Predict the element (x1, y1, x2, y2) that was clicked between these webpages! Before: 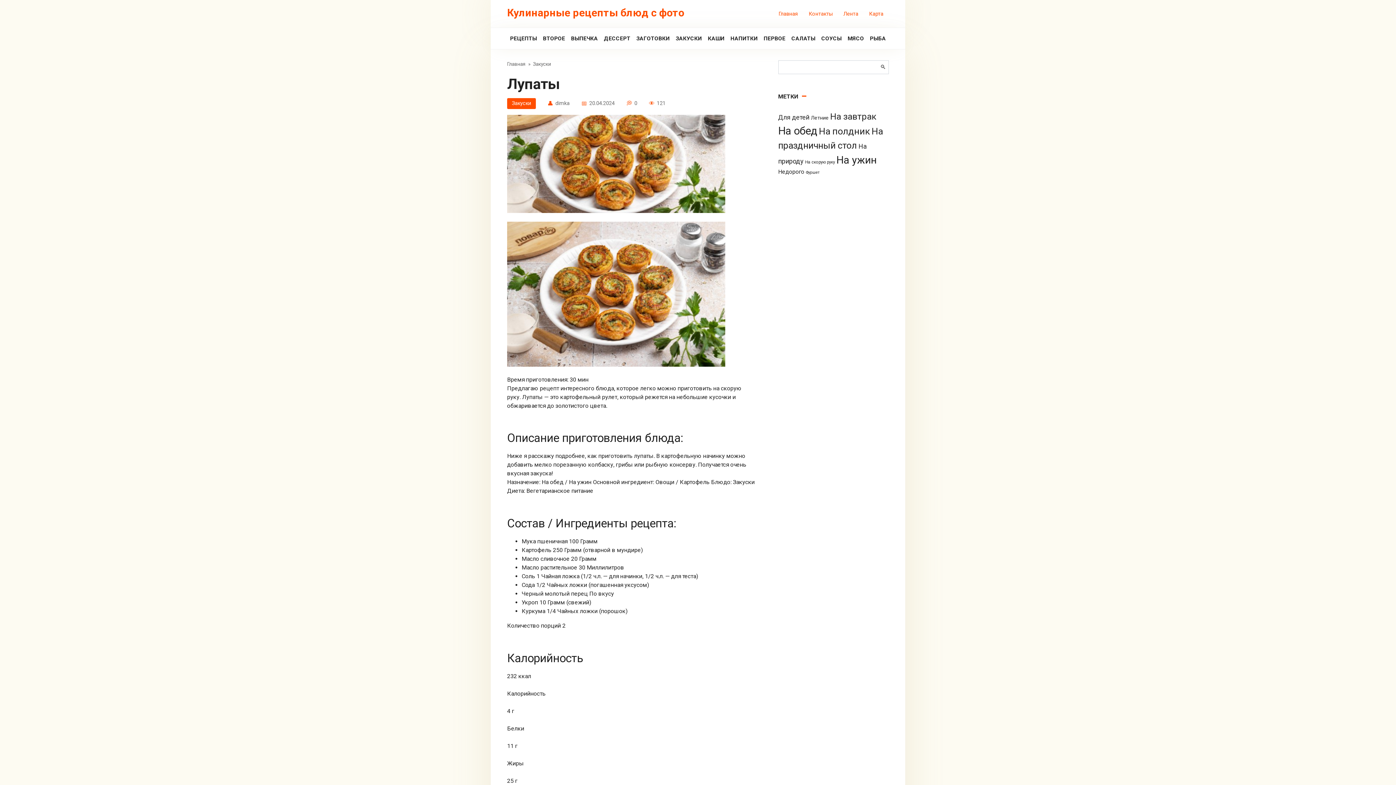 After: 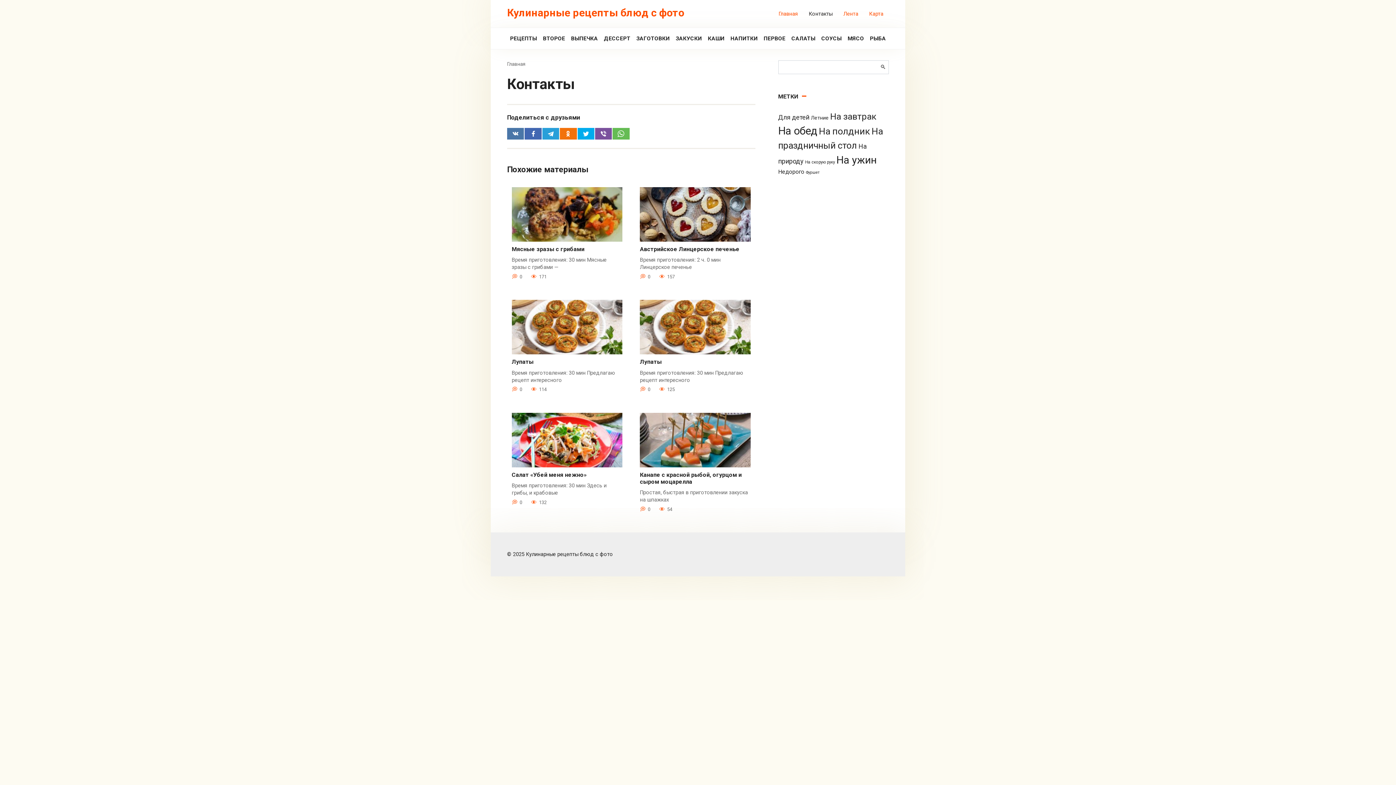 Action: bbox: (809, 10, 832, 16) label: Контакты